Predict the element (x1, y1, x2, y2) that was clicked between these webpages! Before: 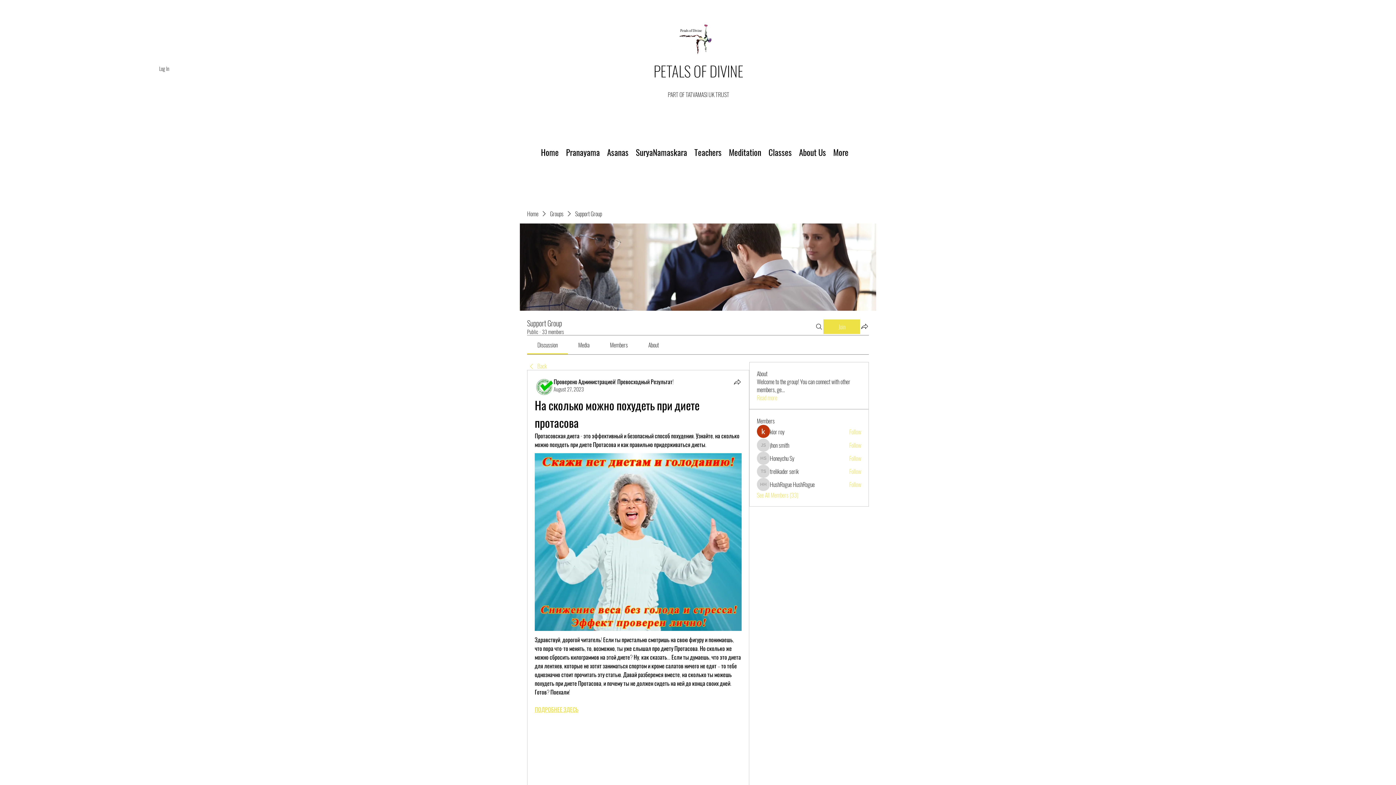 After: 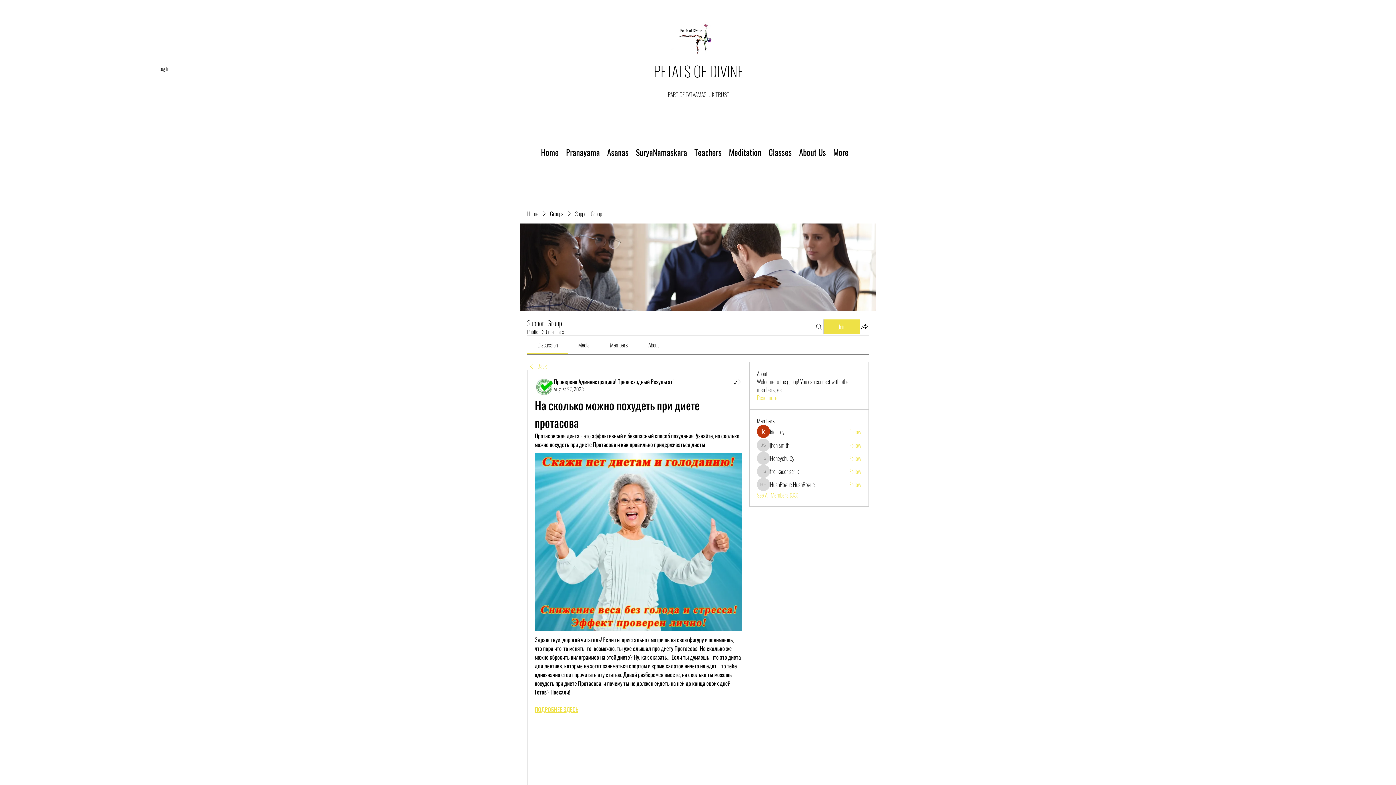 Action: bbox: (849, 428, 861, 436) label: Follow